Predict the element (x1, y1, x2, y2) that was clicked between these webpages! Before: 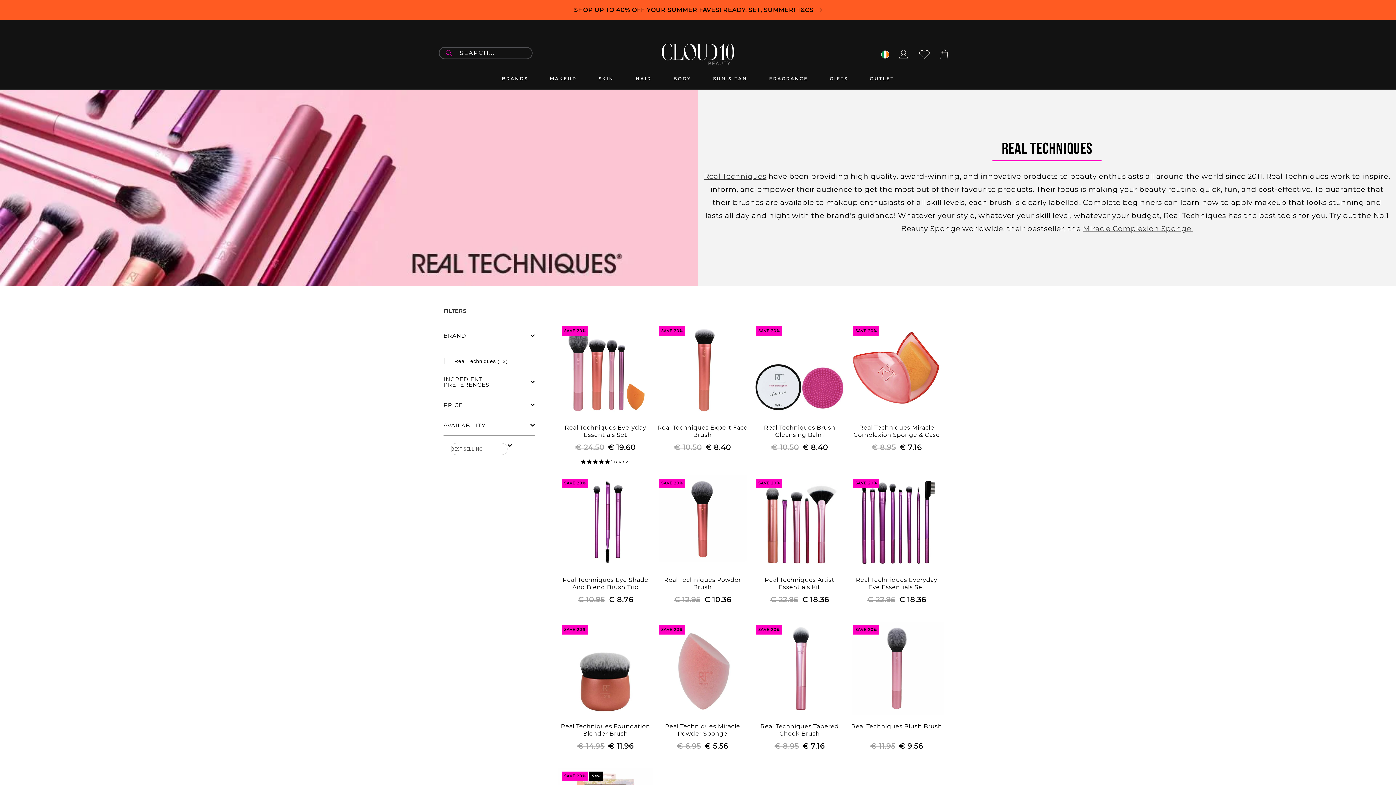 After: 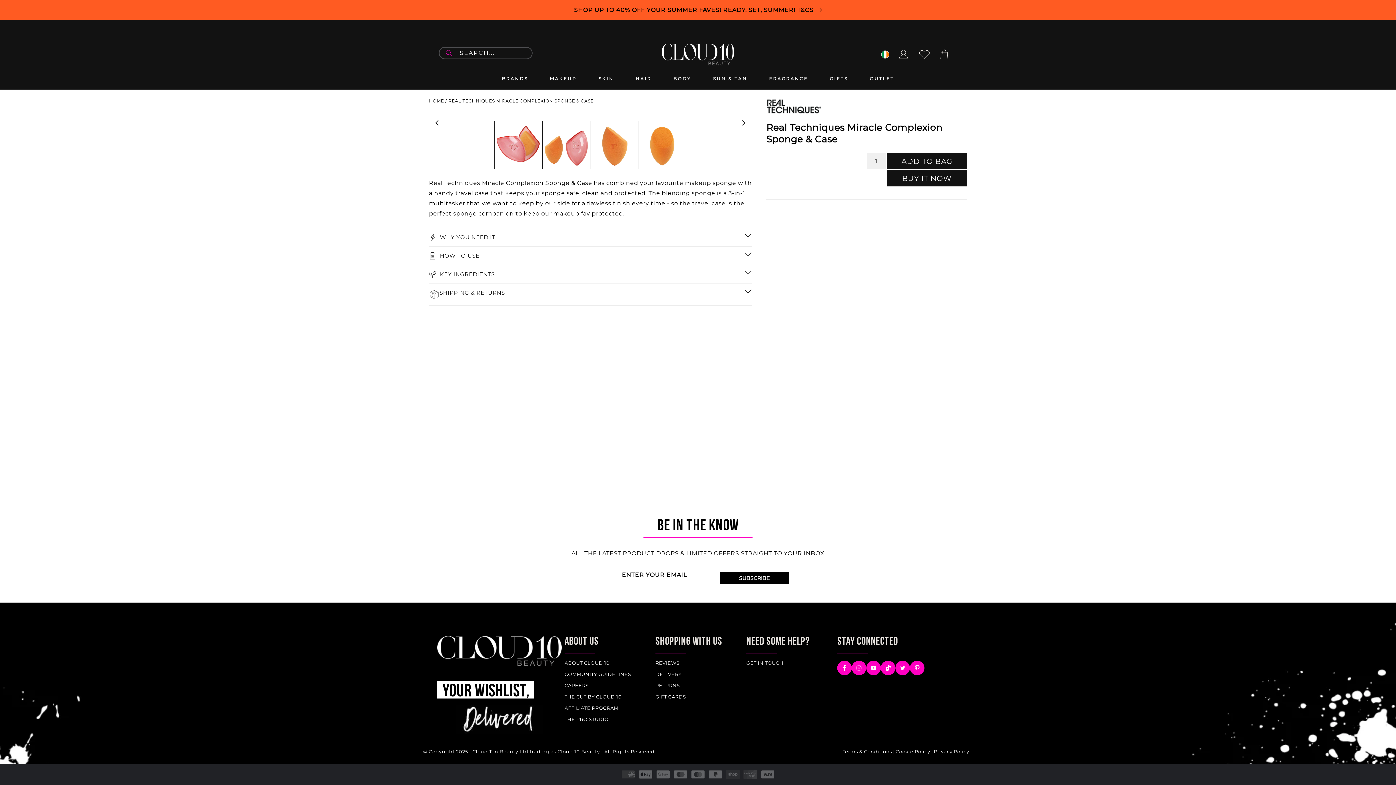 Action: label: Real Techniques Miracle Complexion Sponge & Case bbox: (849, 424, 944, 440)